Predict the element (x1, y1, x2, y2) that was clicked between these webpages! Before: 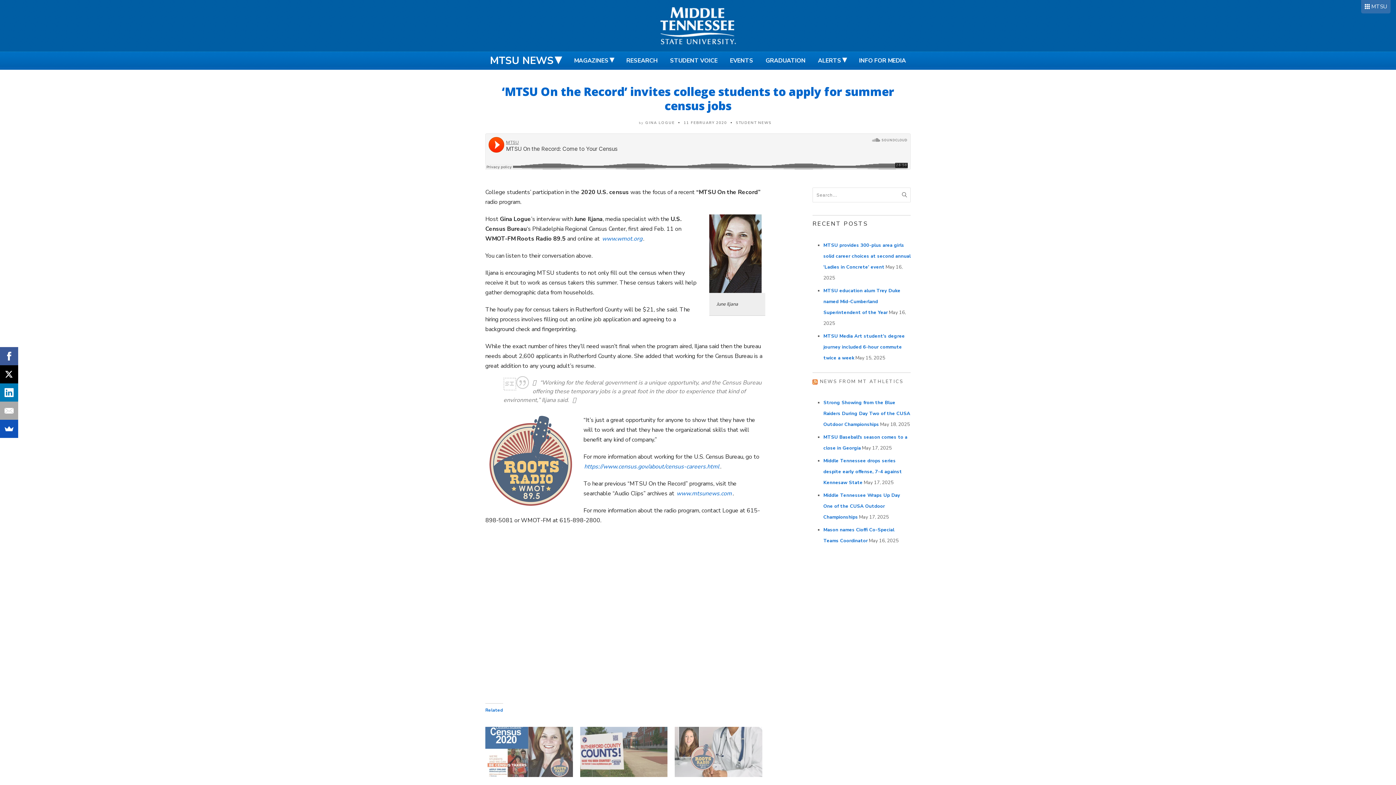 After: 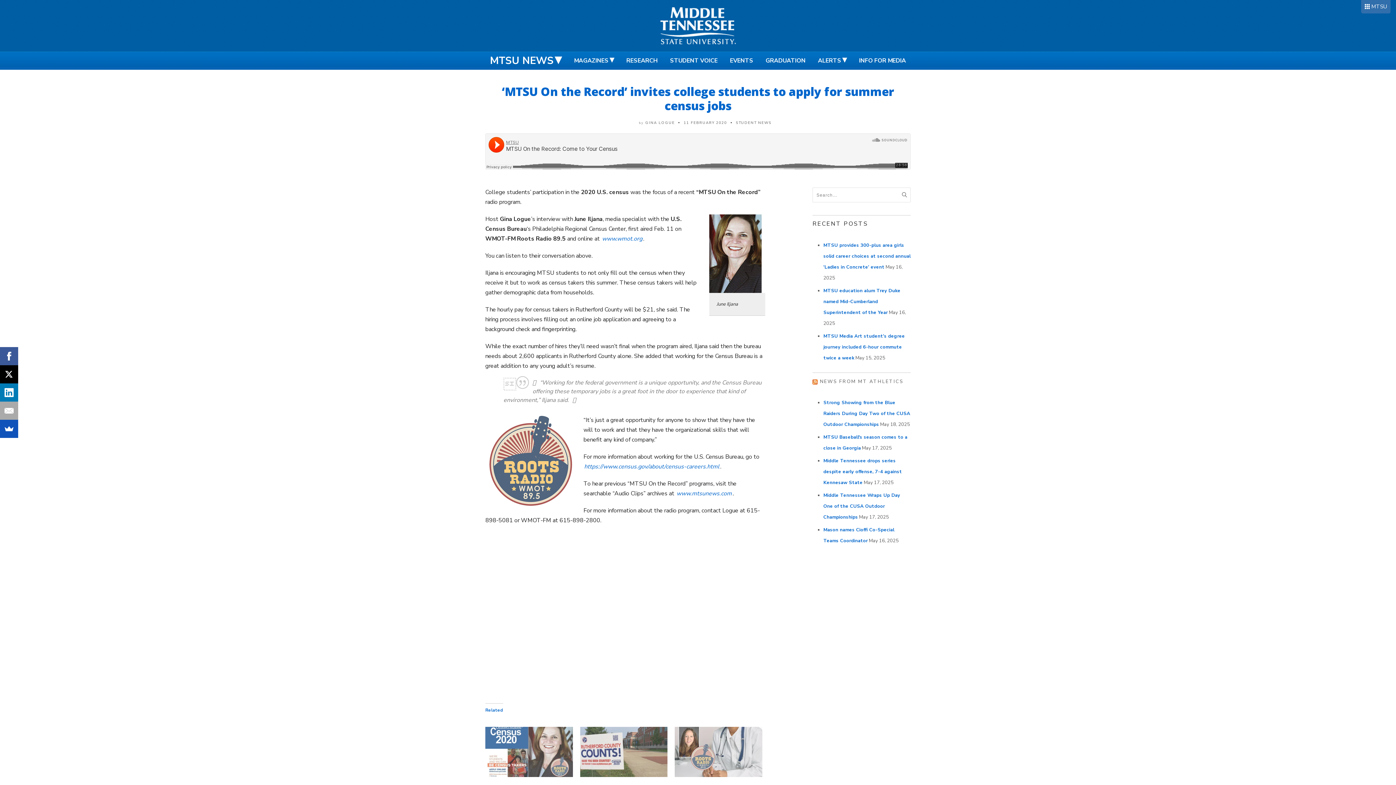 Action: bbox: (683, 120, 727, 125) label: 11 FEBRUARY 2020